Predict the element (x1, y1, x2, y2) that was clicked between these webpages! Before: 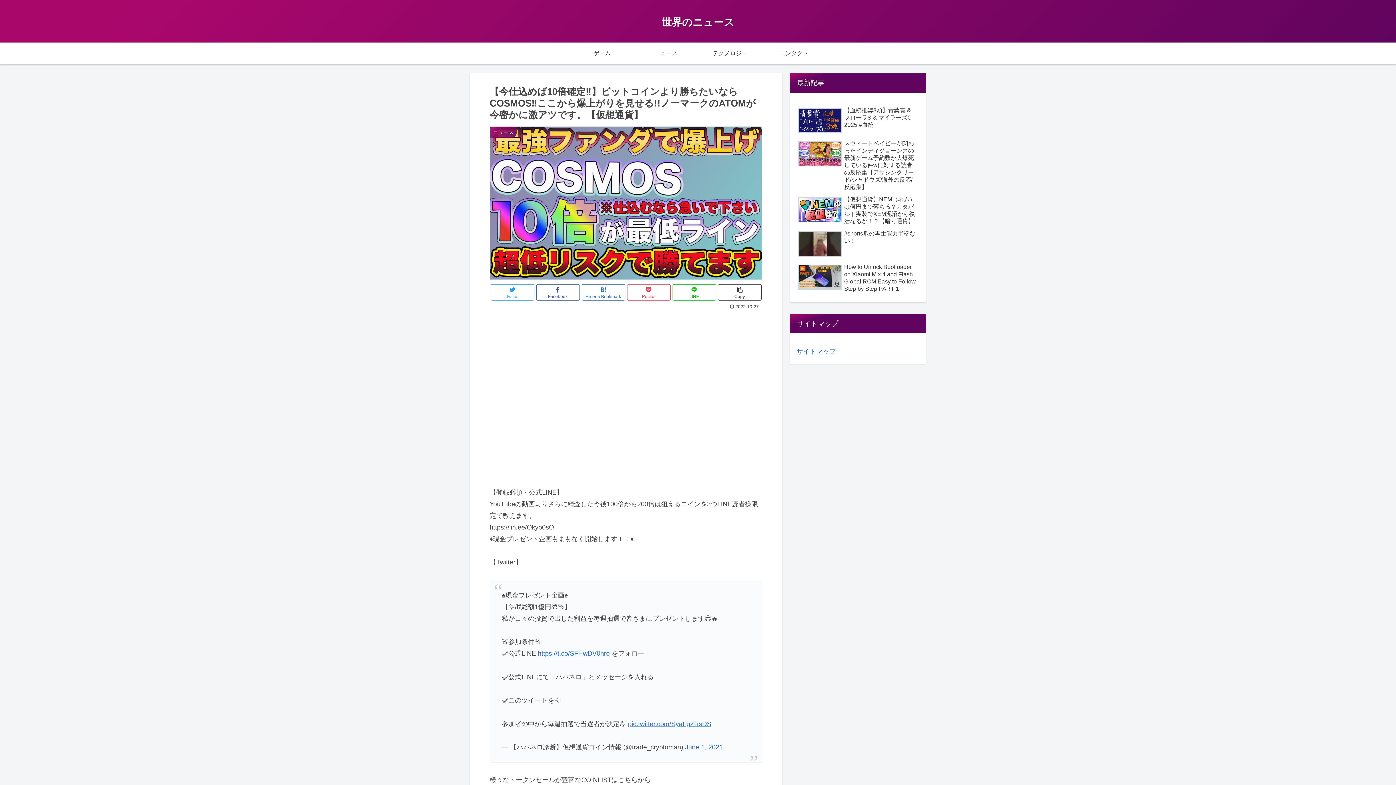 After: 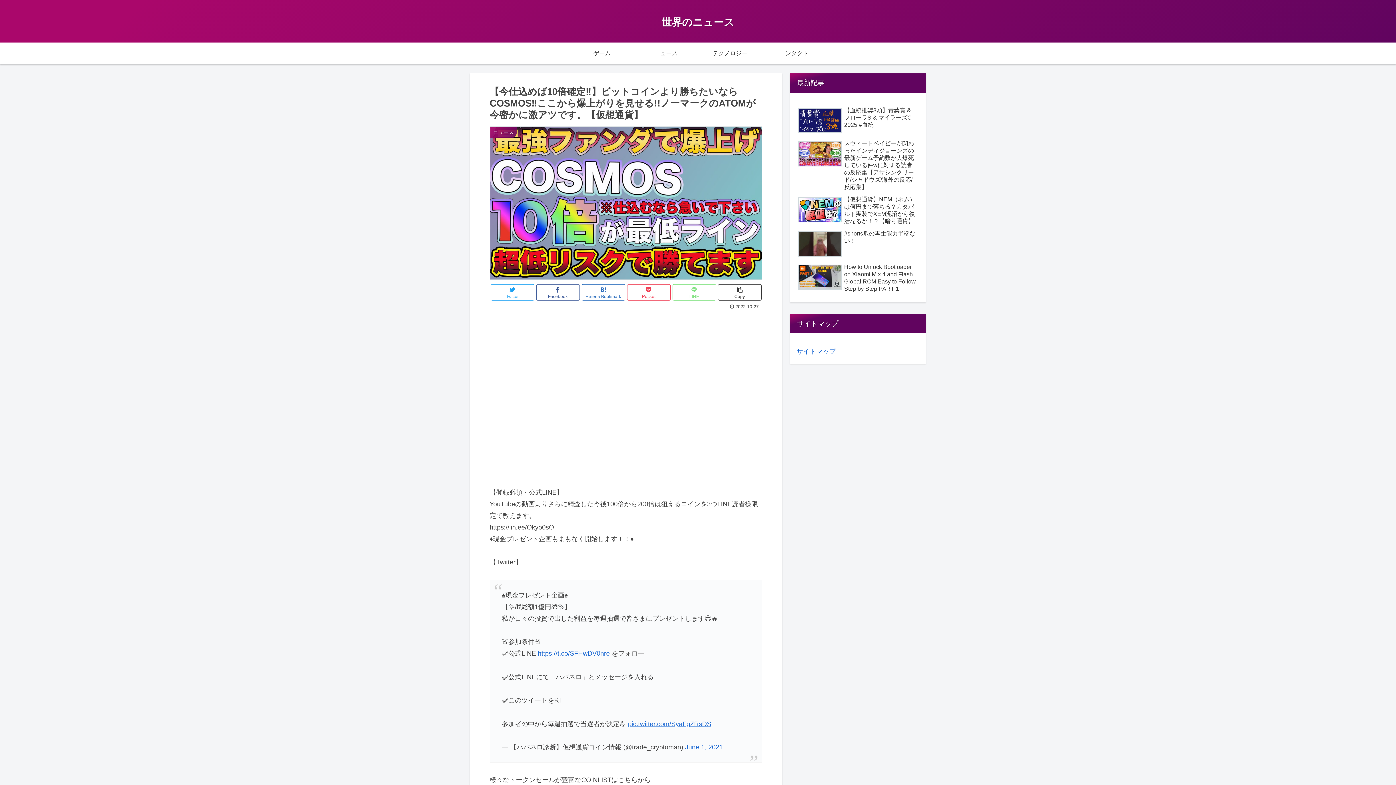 Action: bbox: (672, 284, 716, 300) label: LINE